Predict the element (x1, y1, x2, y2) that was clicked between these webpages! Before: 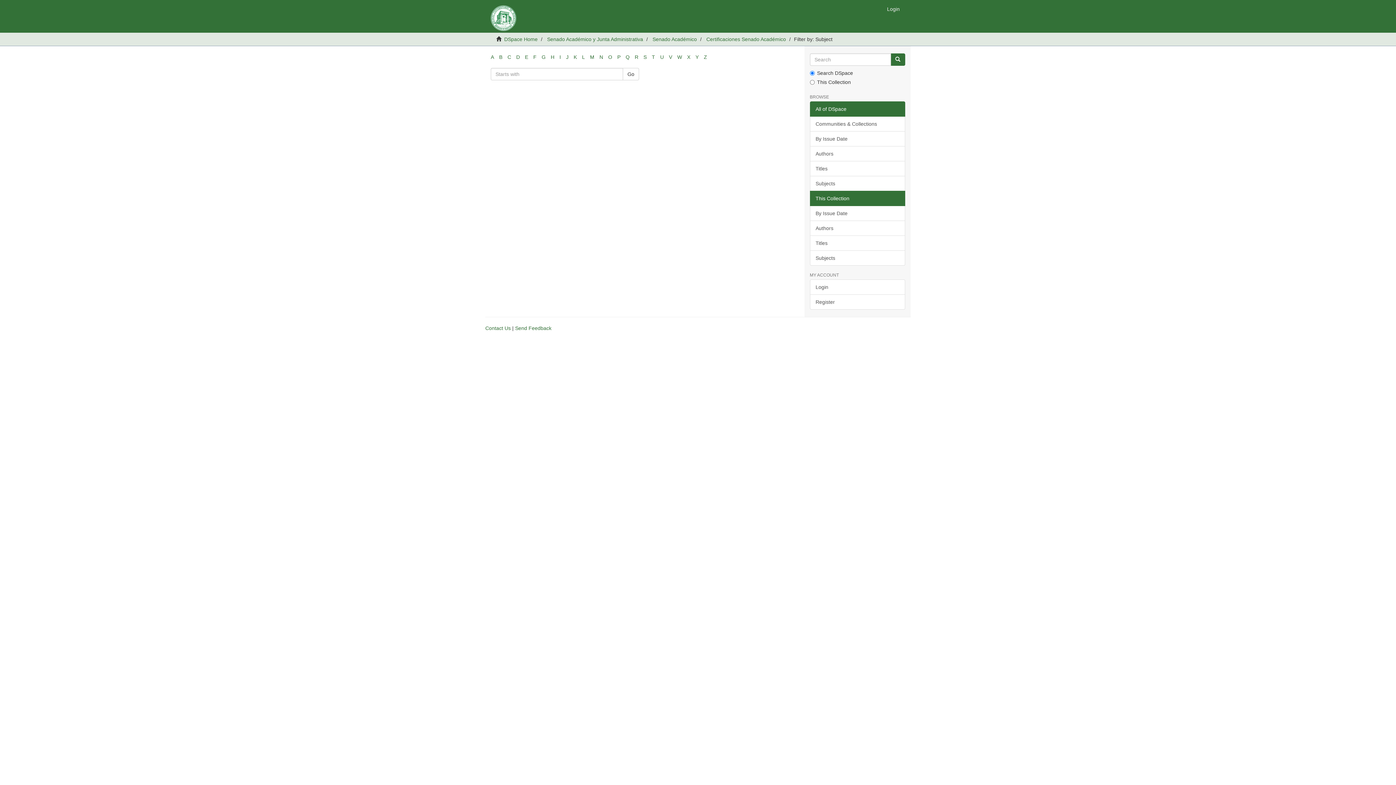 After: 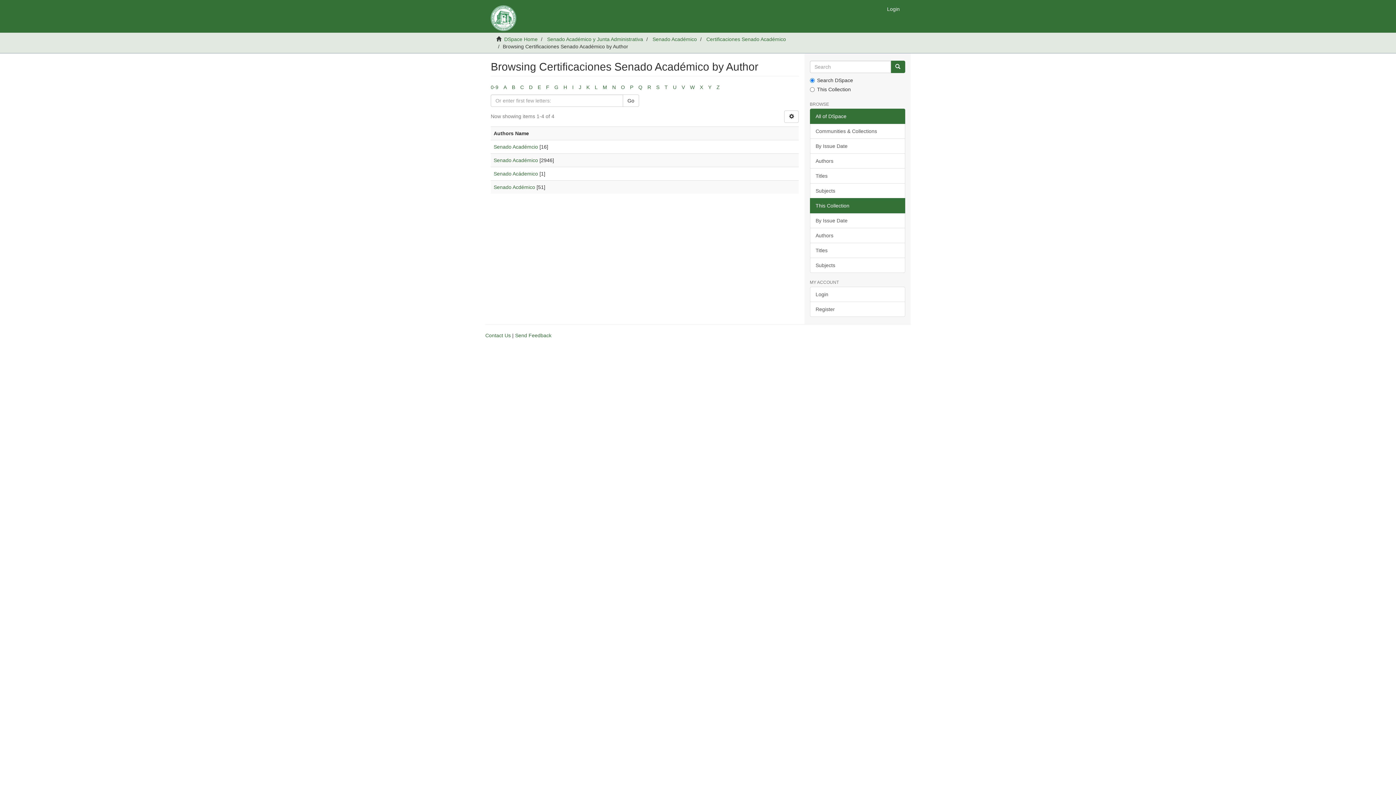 Action: label: Authors bbox: (810, 220, 905, 236)